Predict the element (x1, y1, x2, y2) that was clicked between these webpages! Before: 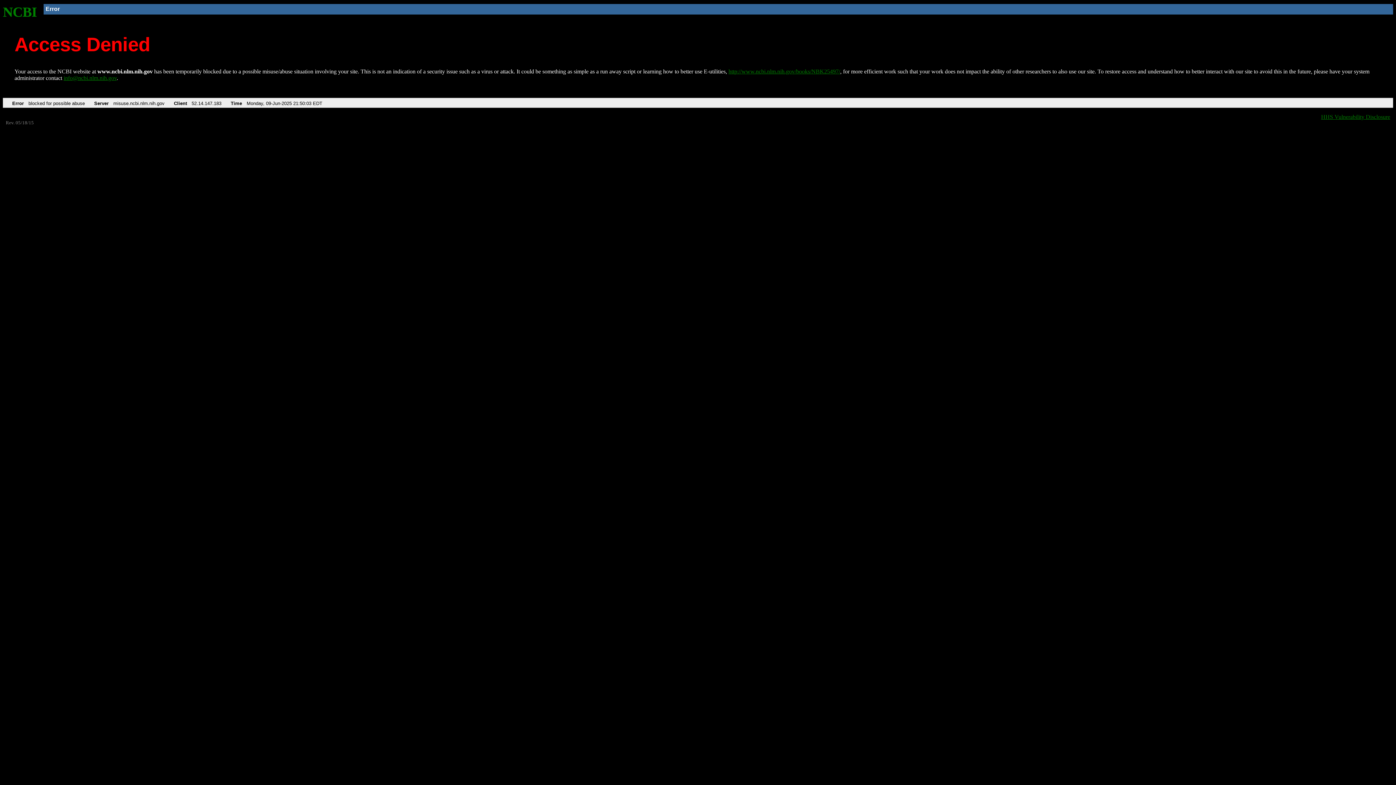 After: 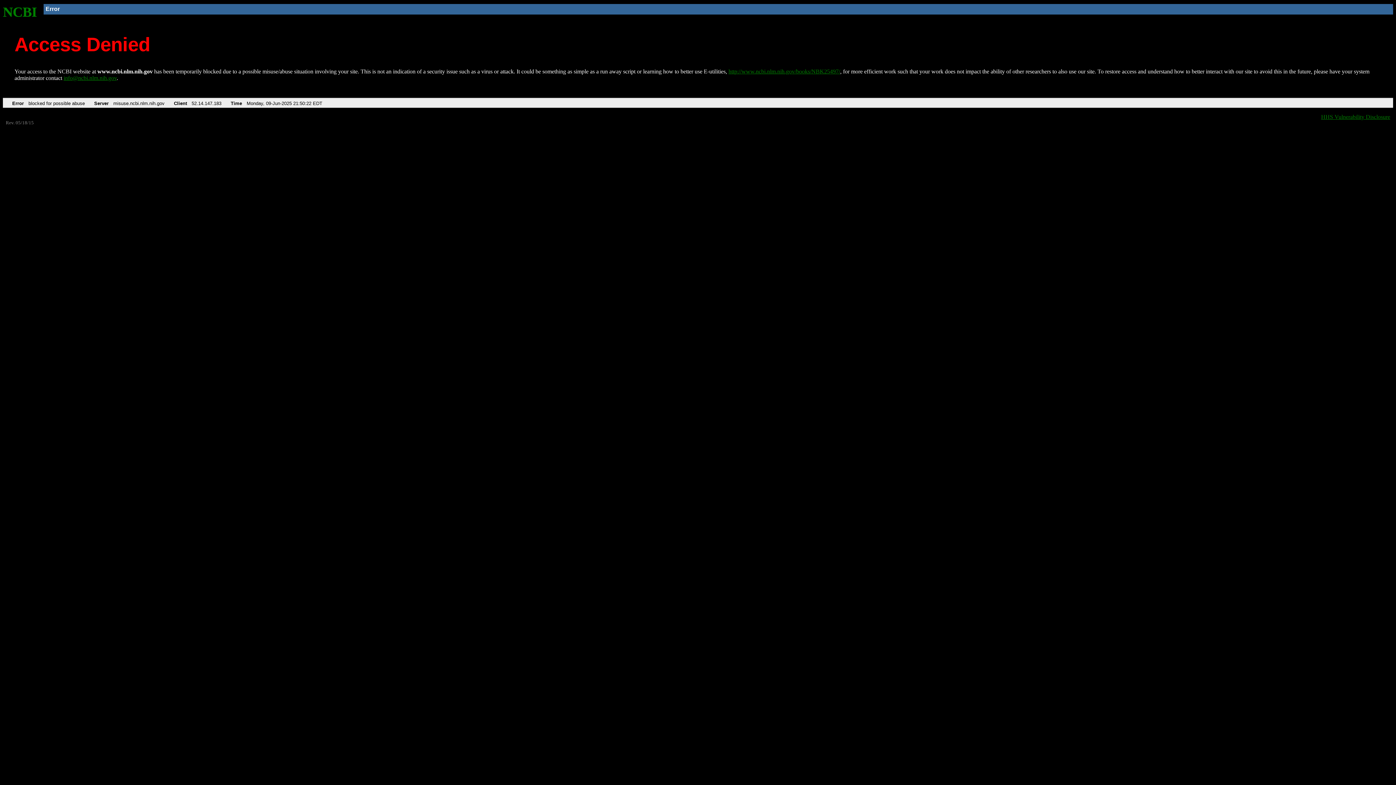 Action: label: http://www.ncbi.nlm.nih.gov/books/NBK25497/ bbox: (728, 68, 840, 74)